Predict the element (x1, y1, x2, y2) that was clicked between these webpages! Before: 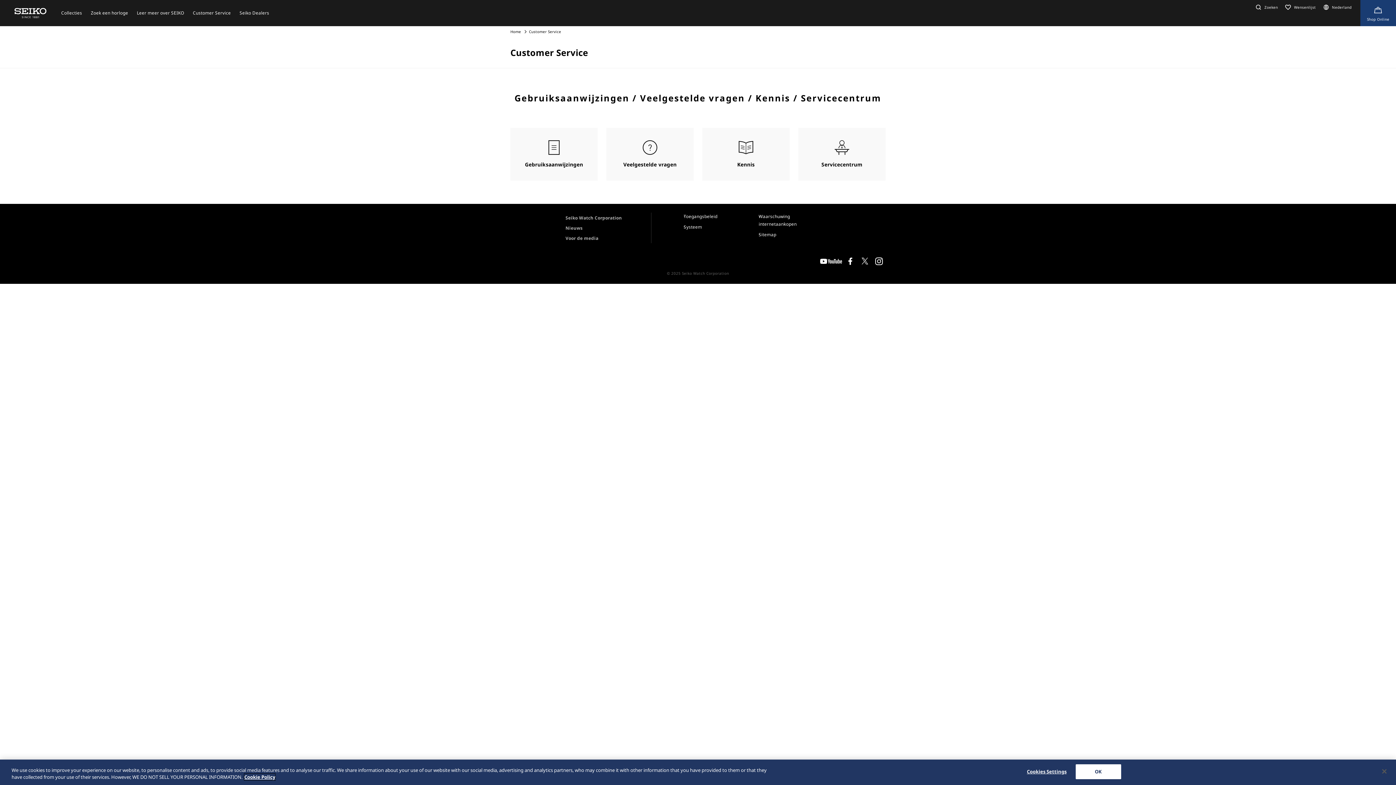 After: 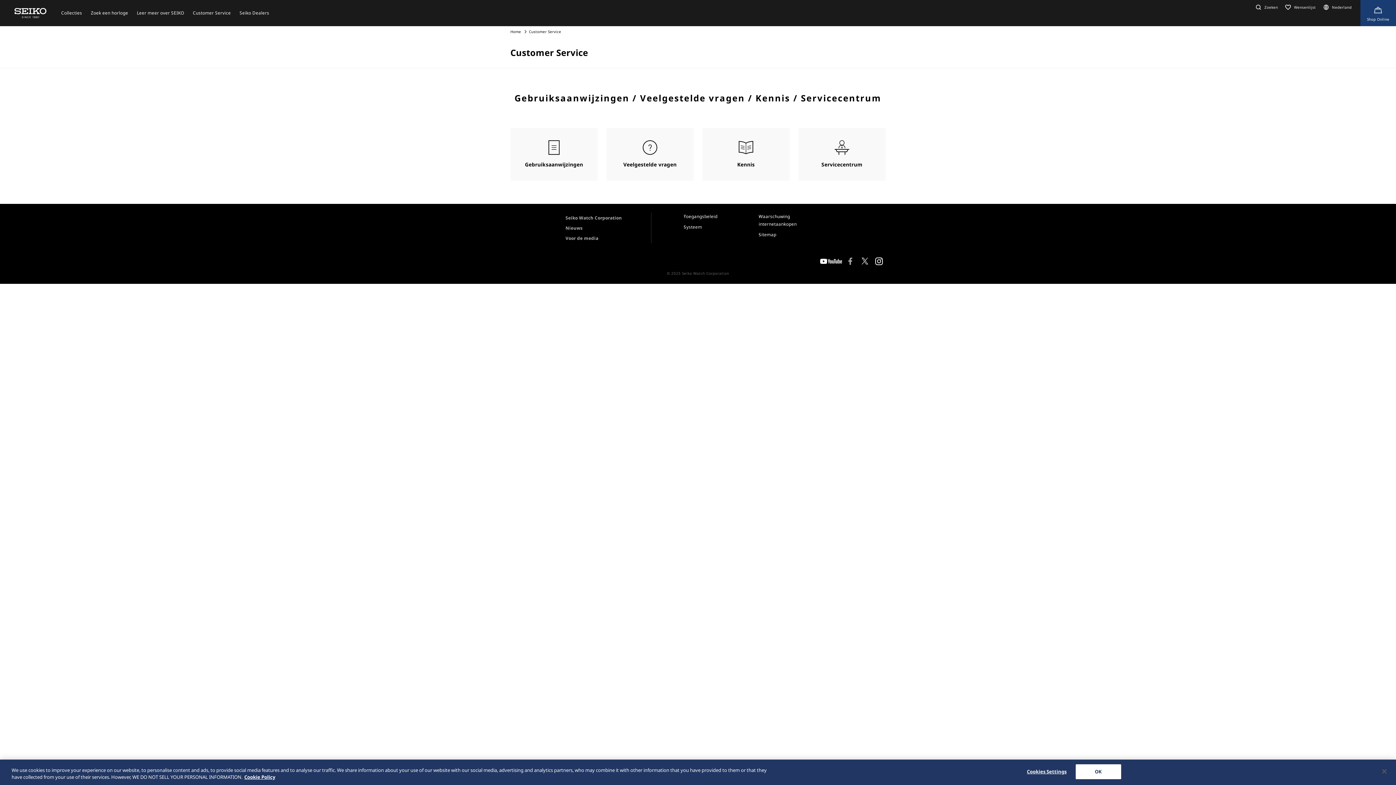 Action: bbox: (843, 254, 857, 268)